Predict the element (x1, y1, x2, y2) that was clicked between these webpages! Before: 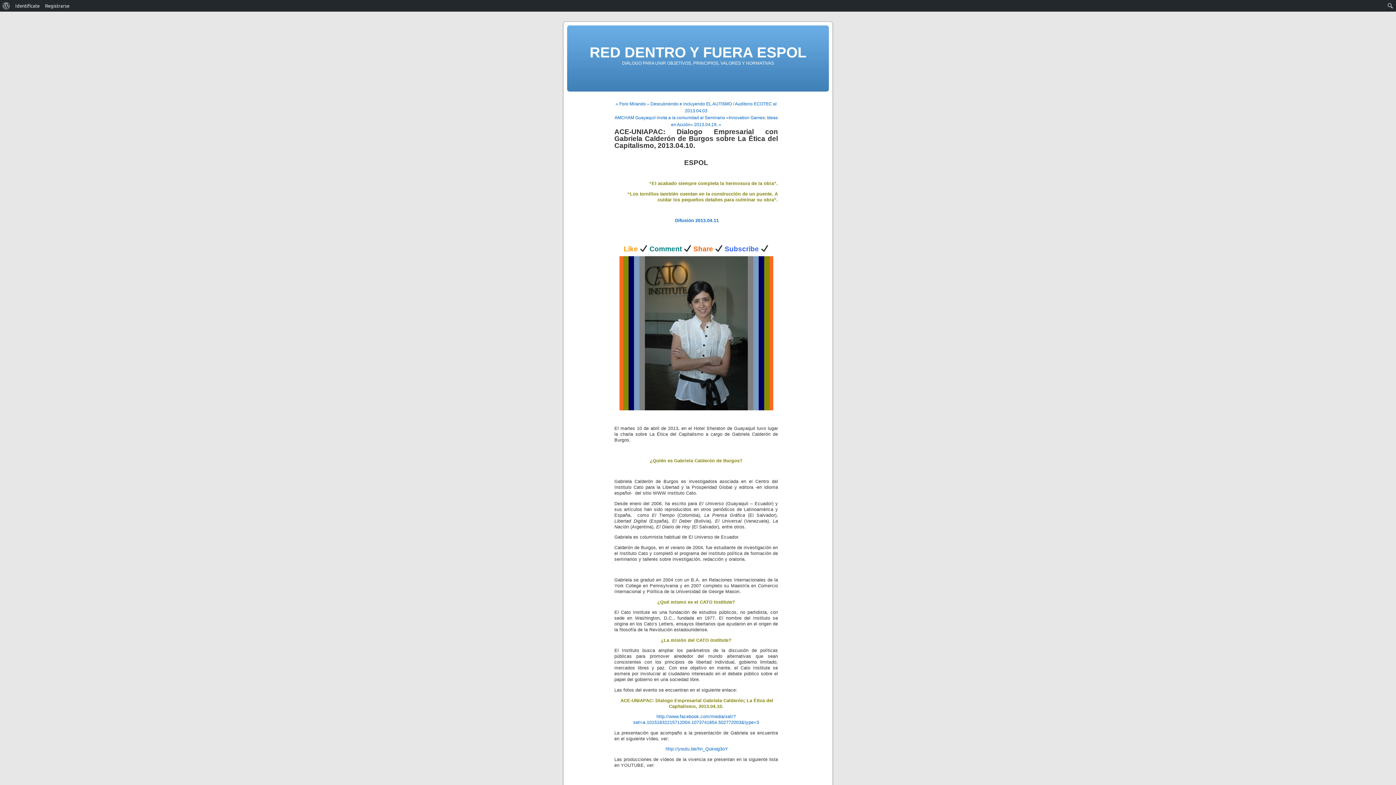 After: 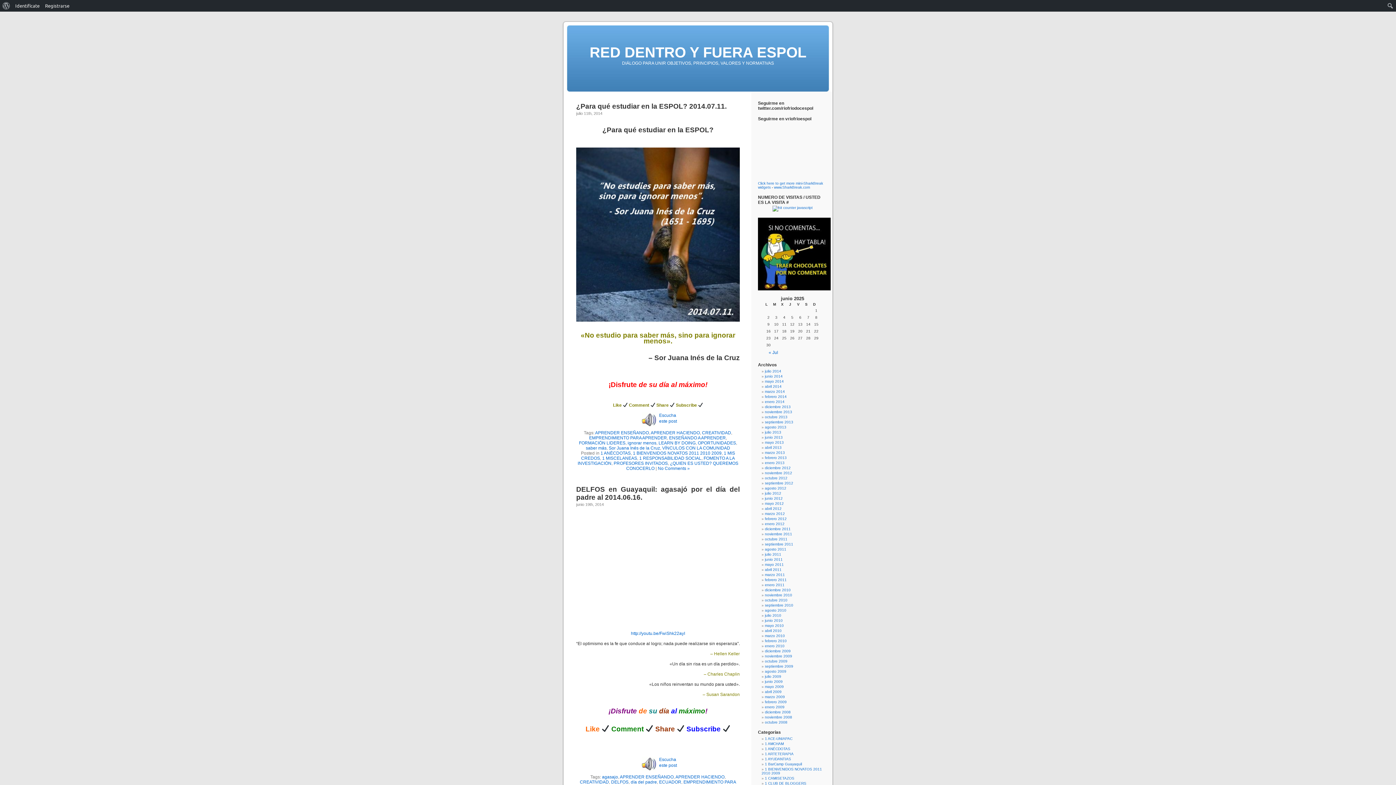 Action: bbox: (589, 44, 806, 60) label: RED DENTRO Y FUERA ESPOL